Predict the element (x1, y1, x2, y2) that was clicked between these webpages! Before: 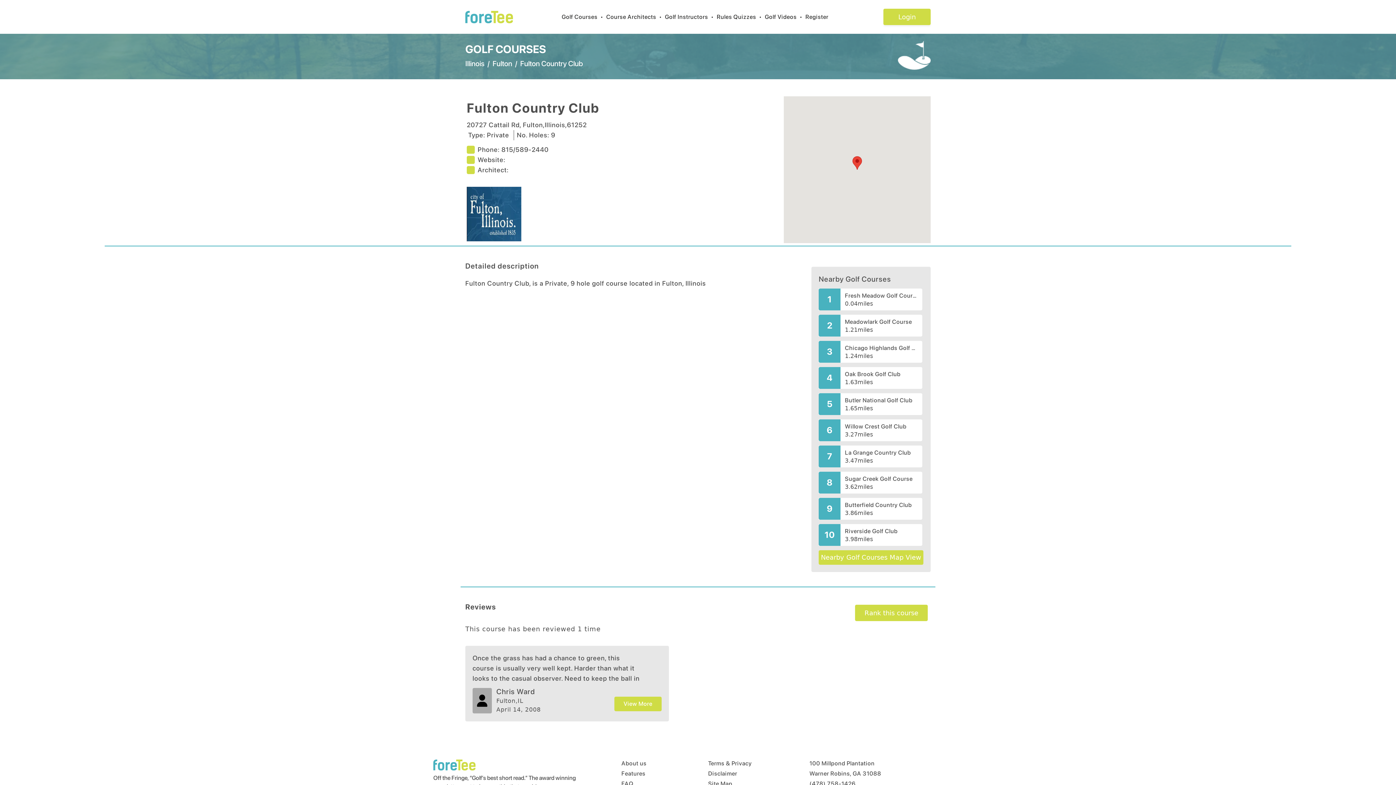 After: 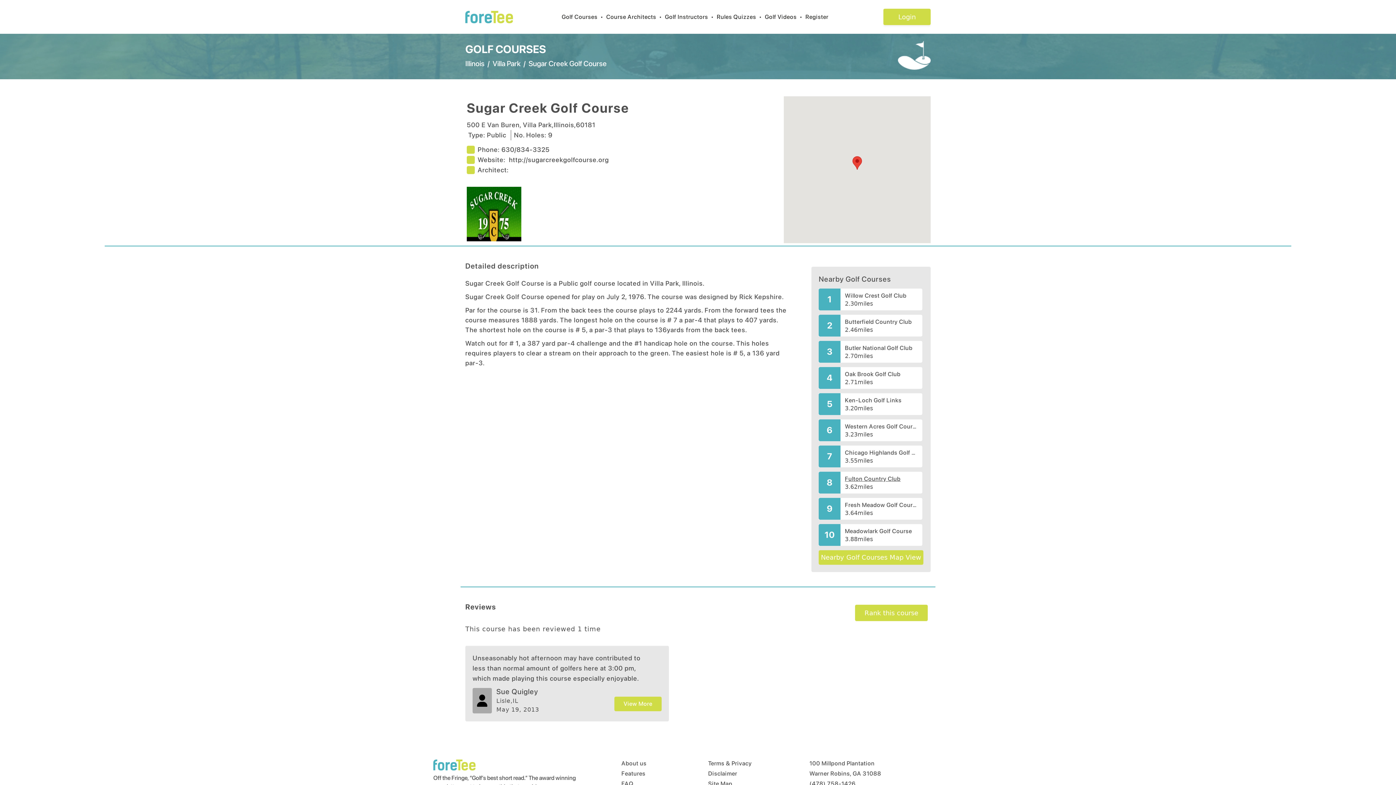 Action: label: Sugar Creek Golf Course bbox: (845, 474, 918, 482)